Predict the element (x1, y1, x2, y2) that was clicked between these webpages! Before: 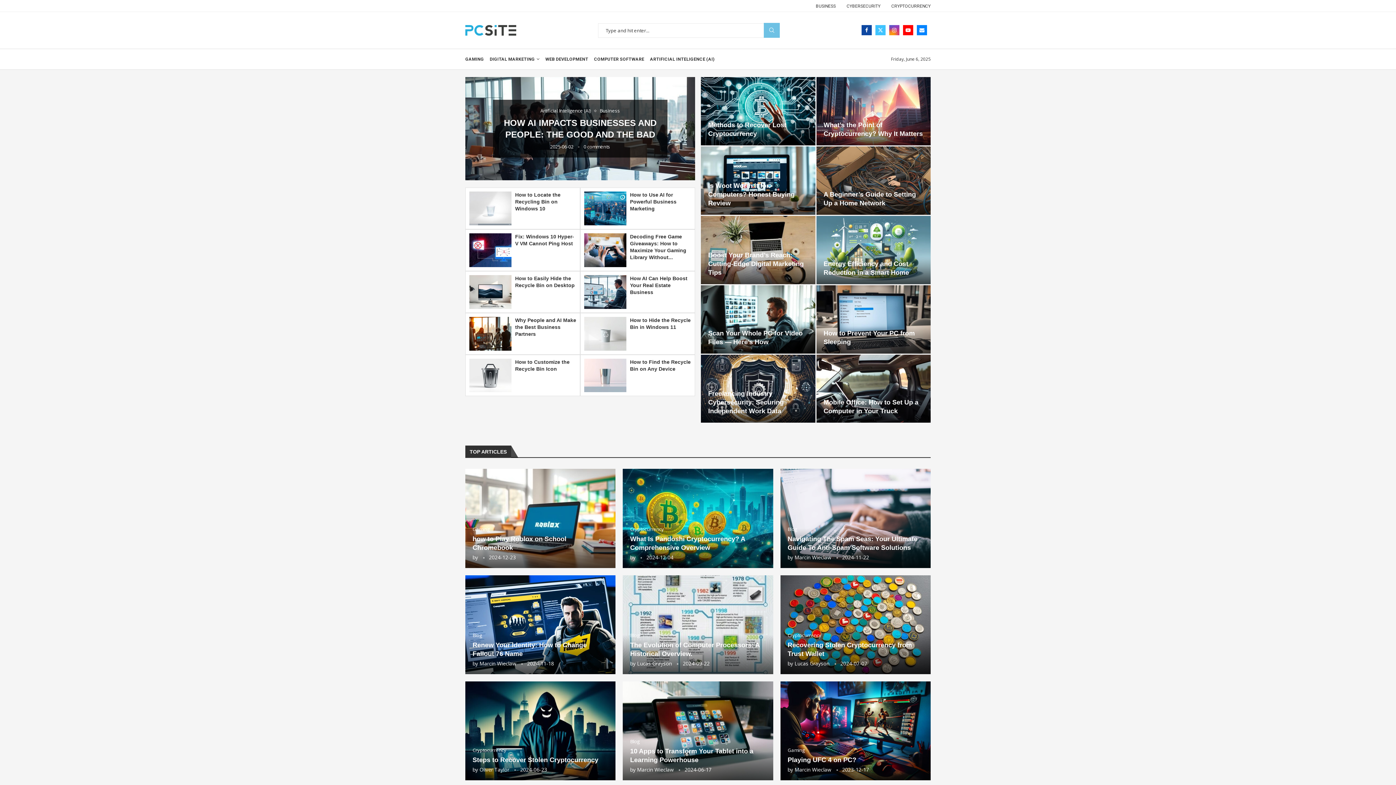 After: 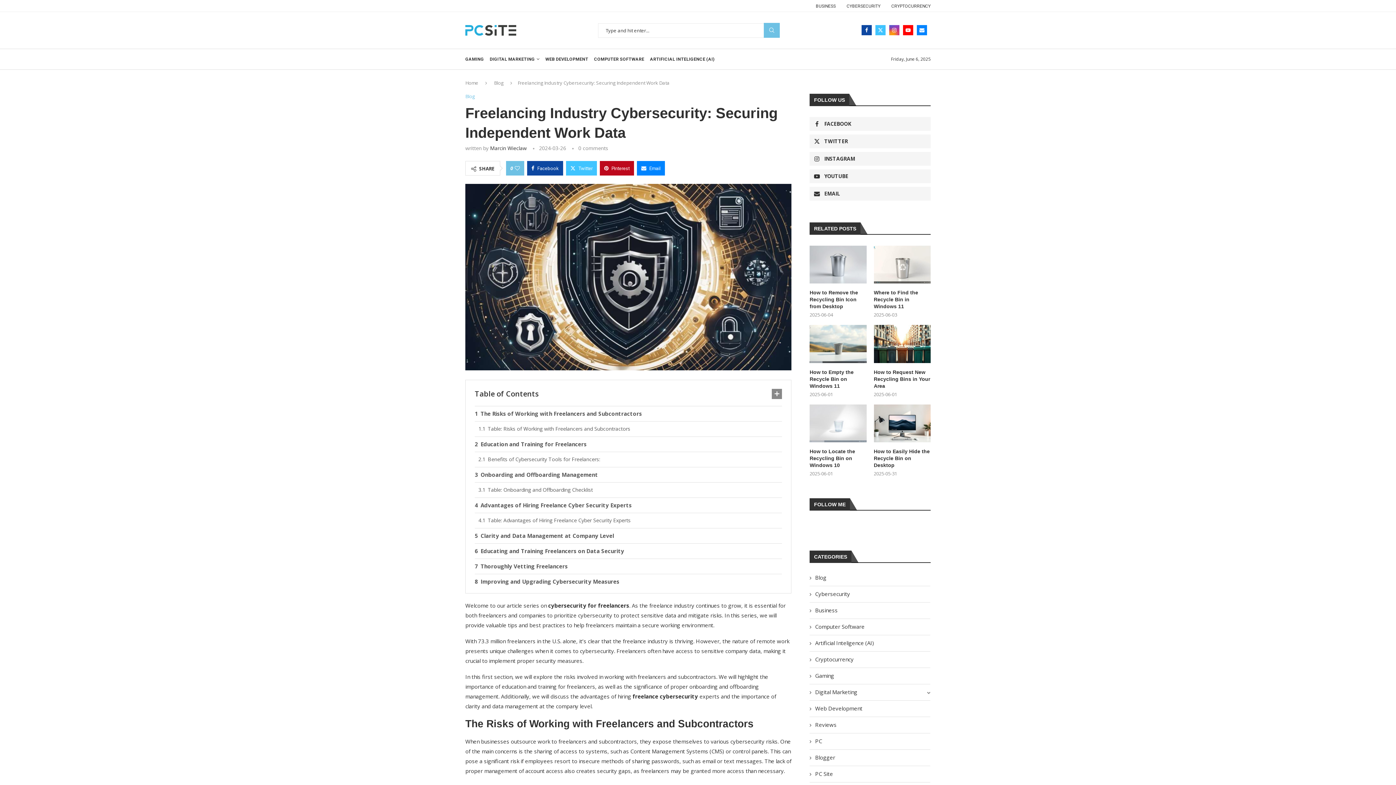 Action: label: Freelancing Industry Cybersecurity: Securing Independent Work Data bbox: (708, 390, 784, 415)